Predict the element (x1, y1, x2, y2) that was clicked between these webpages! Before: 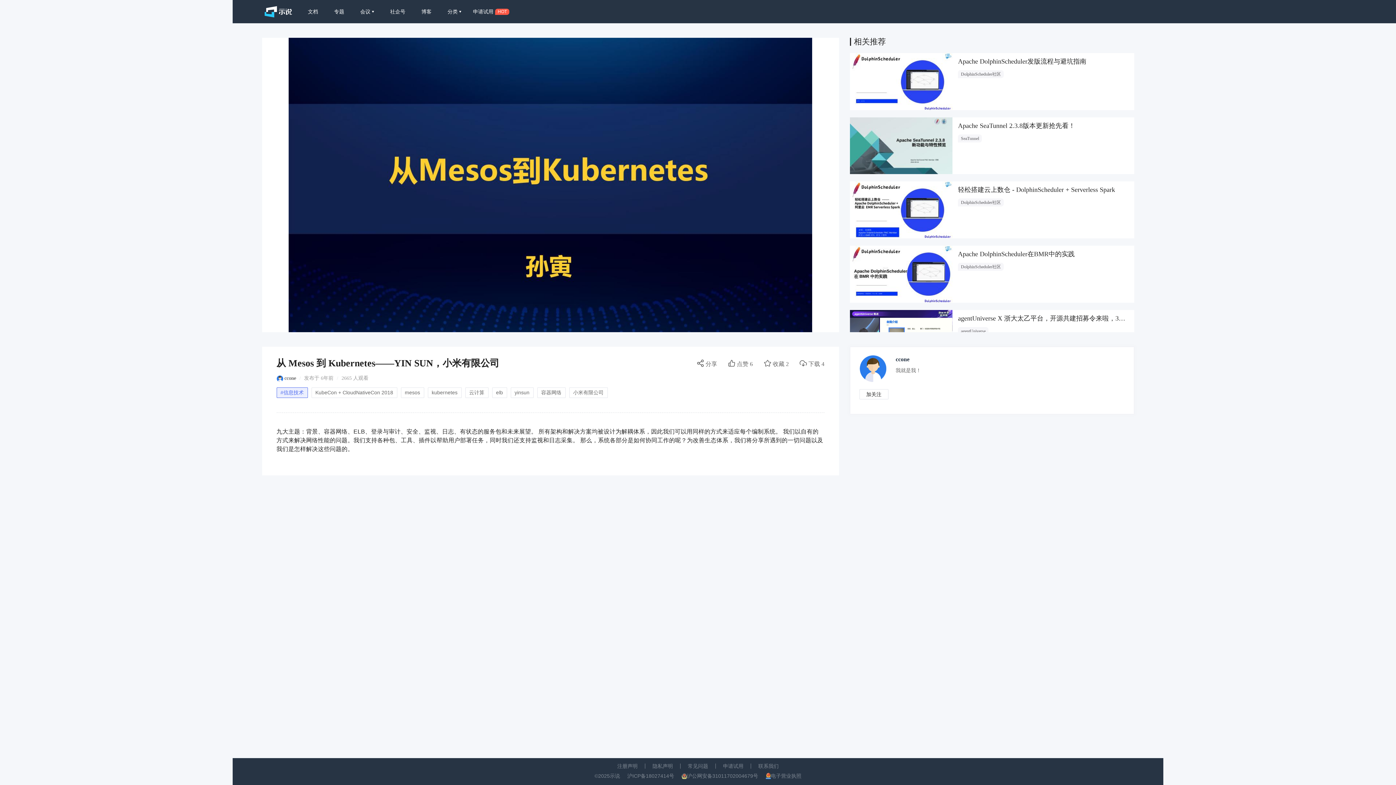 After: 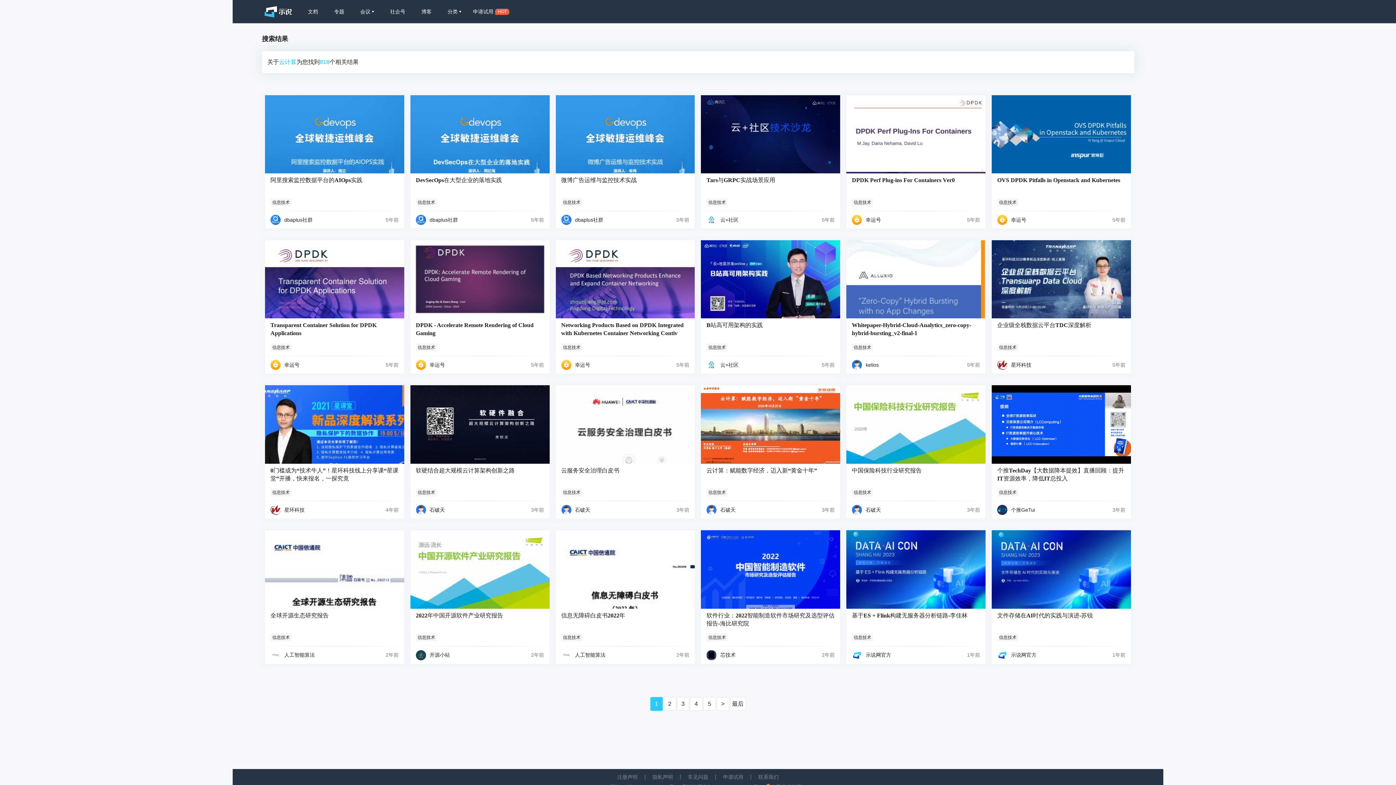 Action: label: 云计算 bbox: (465, 387, 488, 398)